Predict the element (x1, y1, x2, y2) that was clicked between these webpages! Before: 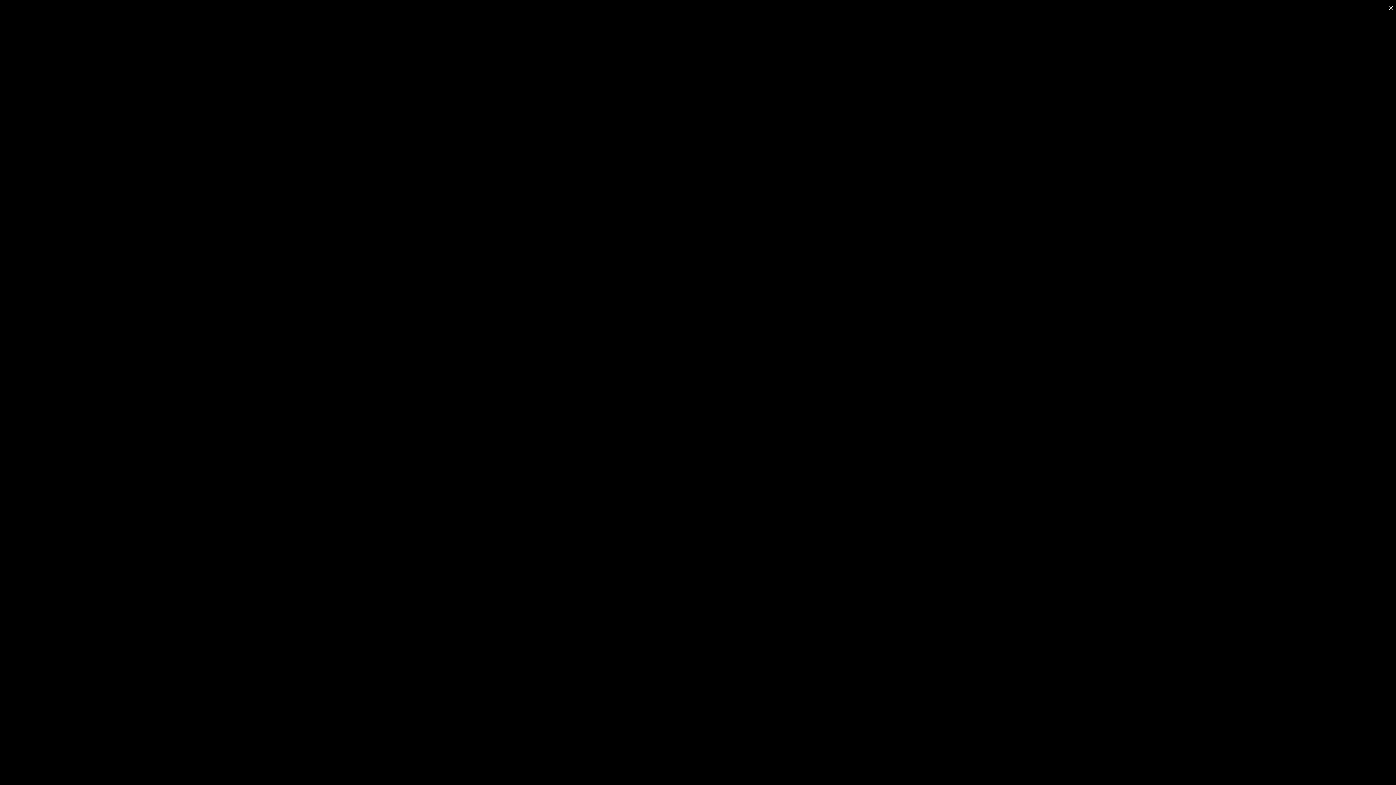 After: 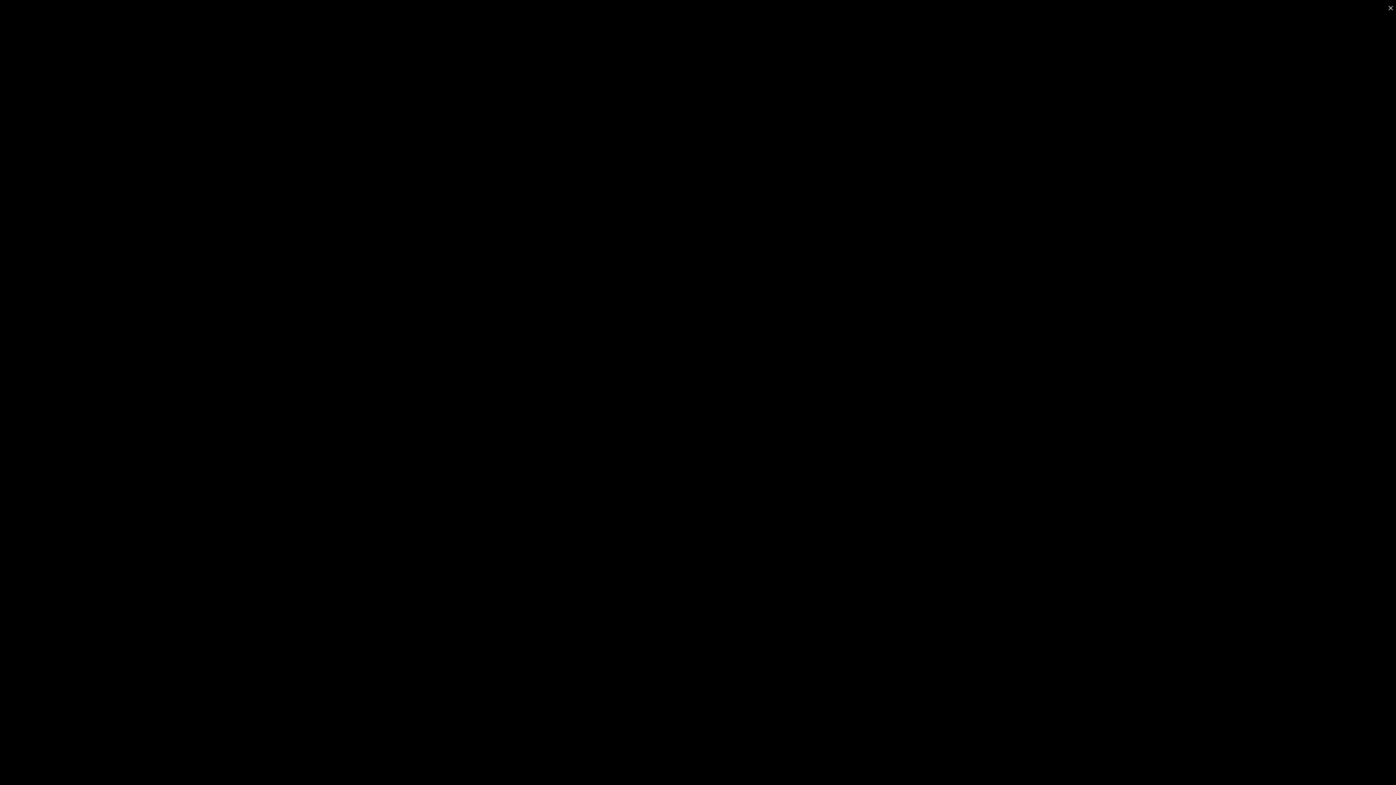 Action: label: × bbox: (1388, 1, 1394, 14)